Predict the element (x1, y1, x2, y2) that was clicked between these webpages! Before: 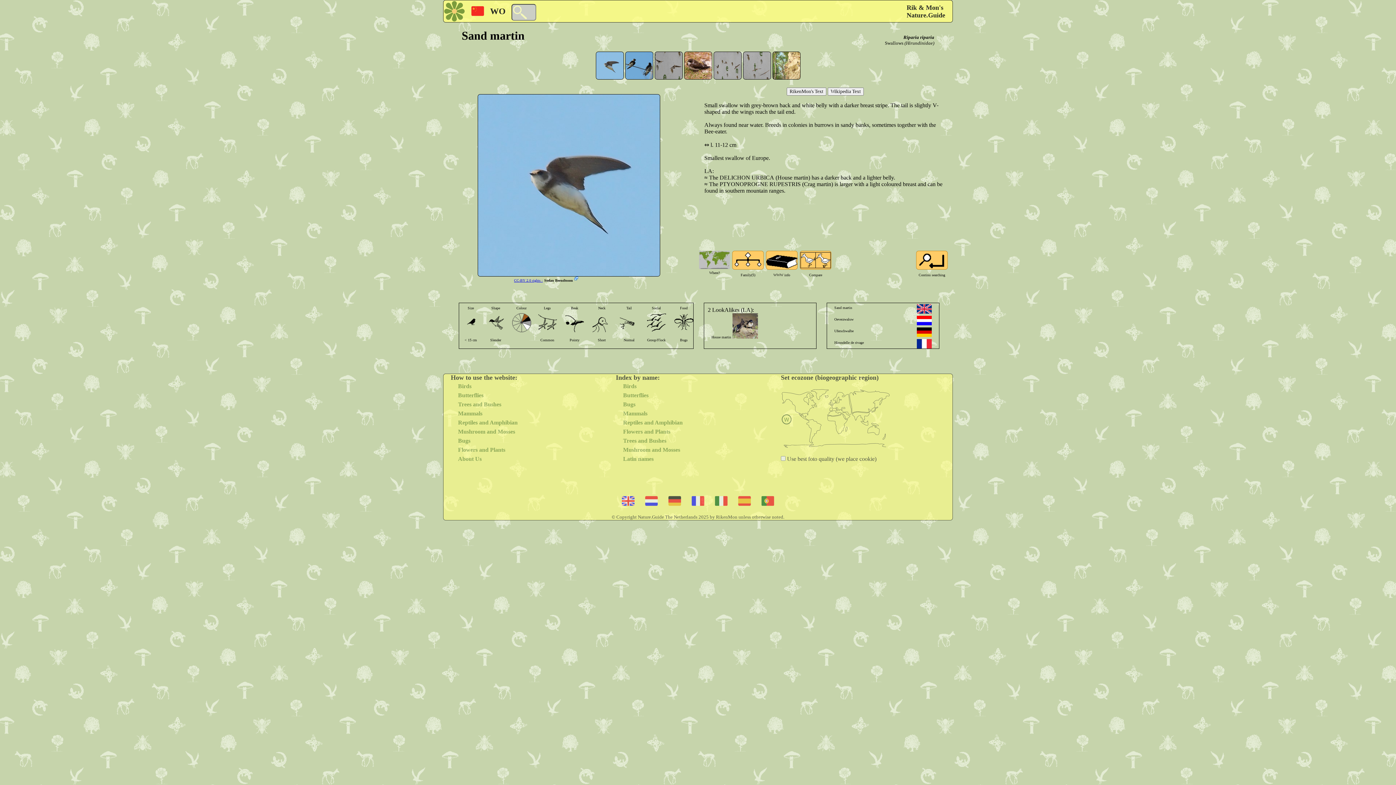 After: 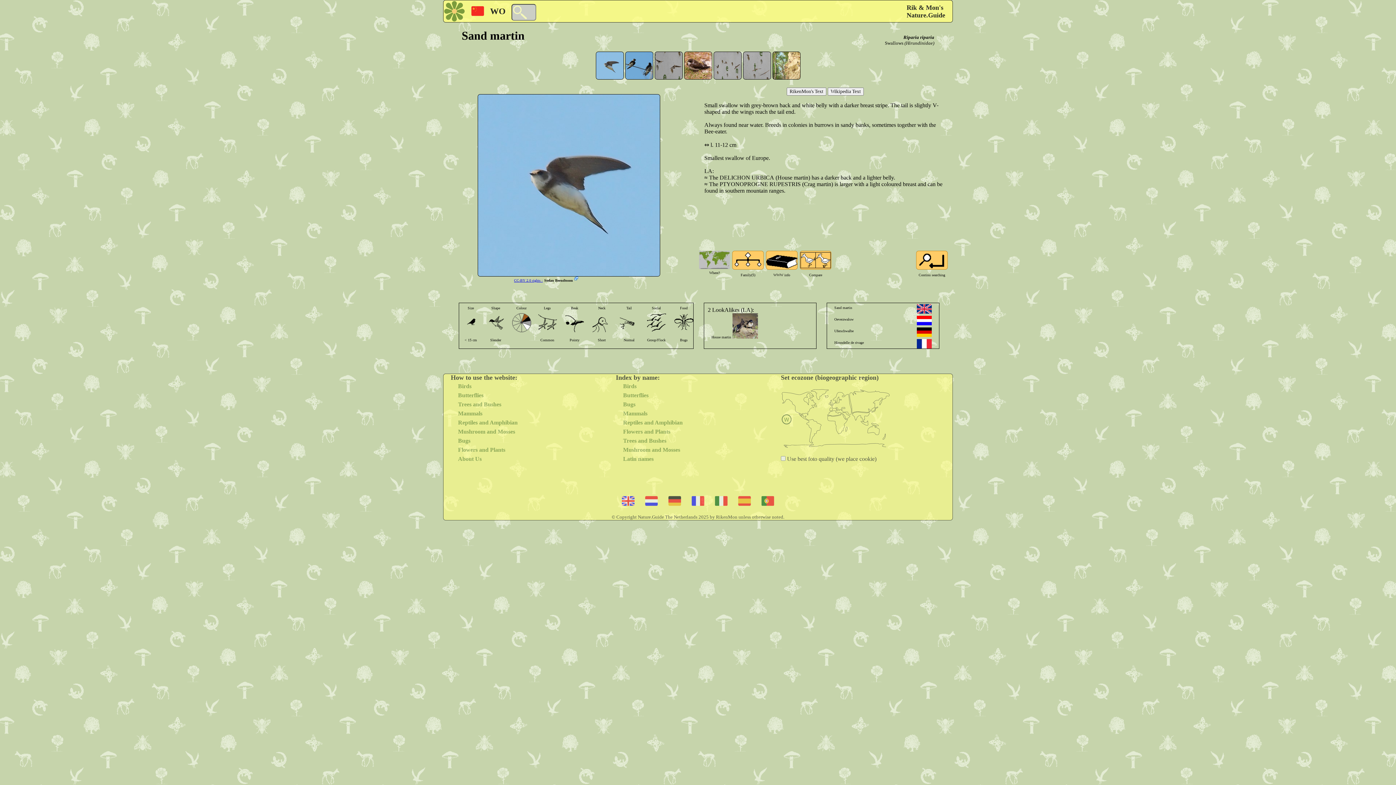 Action: bbox: (514, 276, 542, 282) label: CC-BY 2.0 rights :